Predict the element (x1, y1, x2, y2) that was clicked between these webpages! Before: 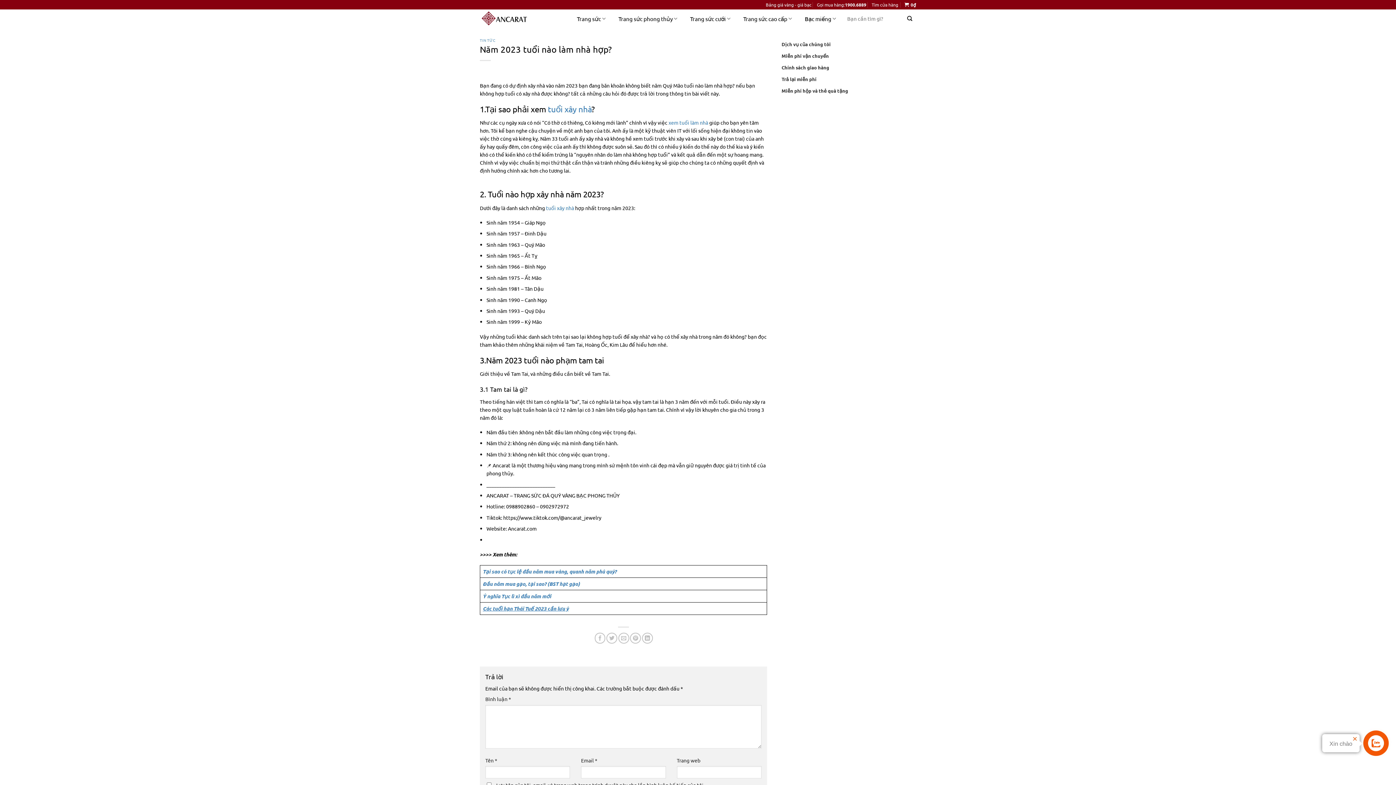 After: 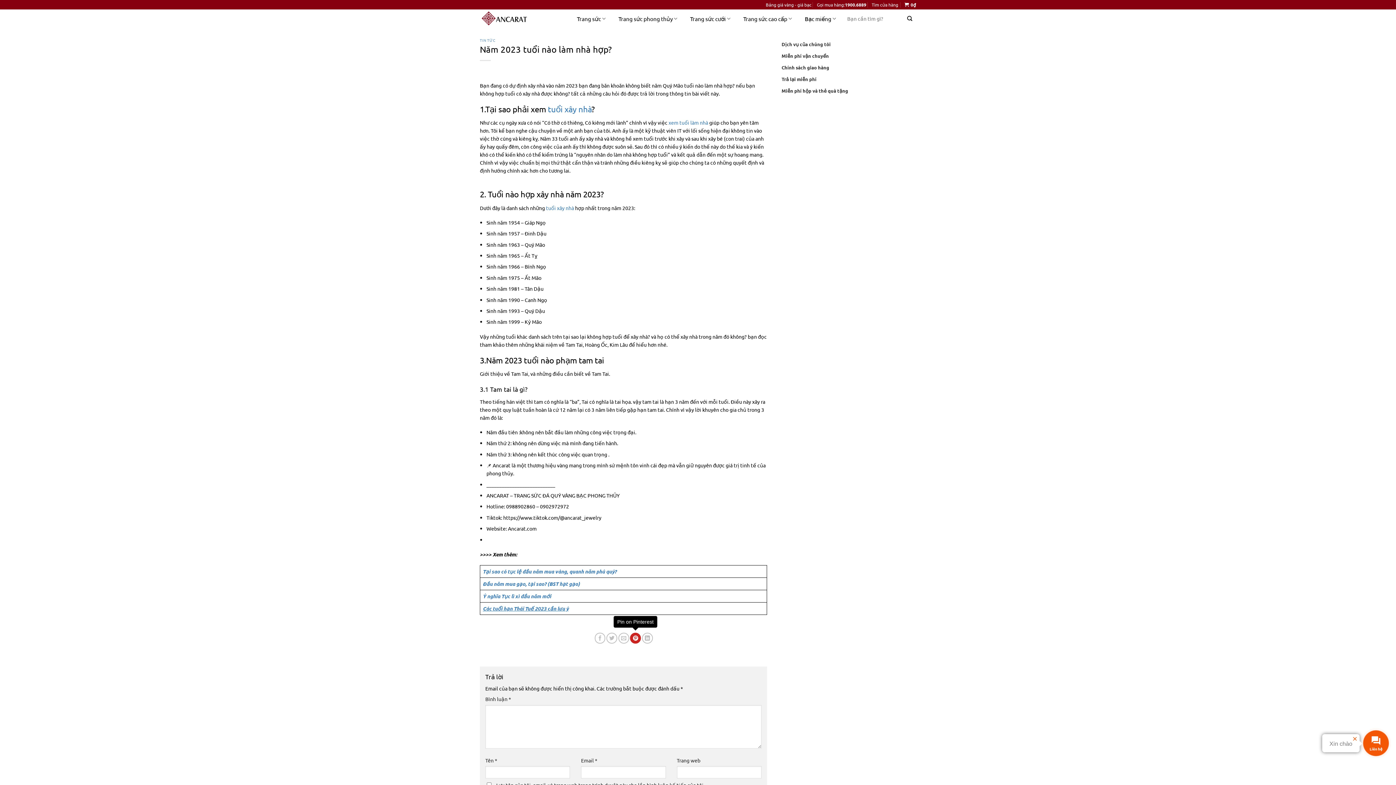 Action: bbox: (630, 633, 641, 644) label: Pin on Pinterest